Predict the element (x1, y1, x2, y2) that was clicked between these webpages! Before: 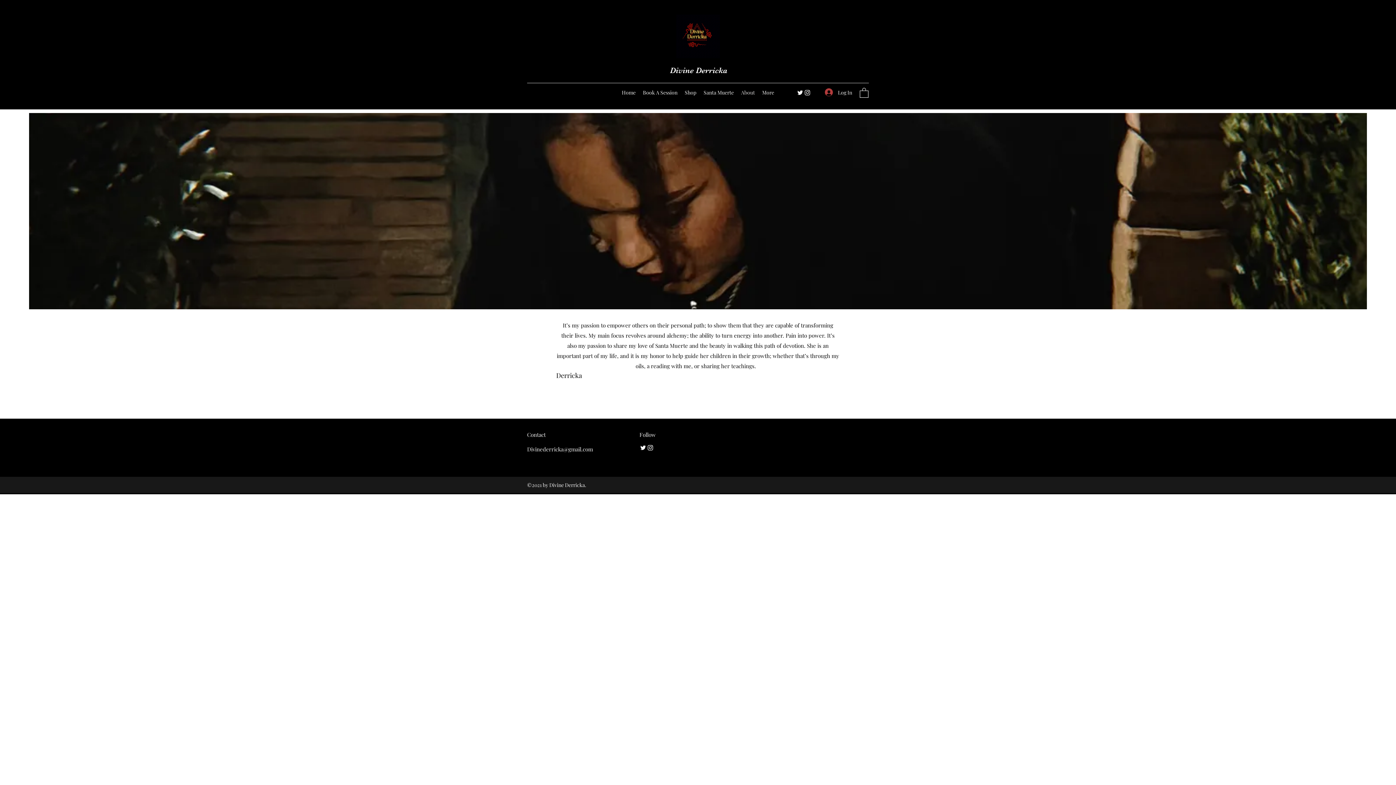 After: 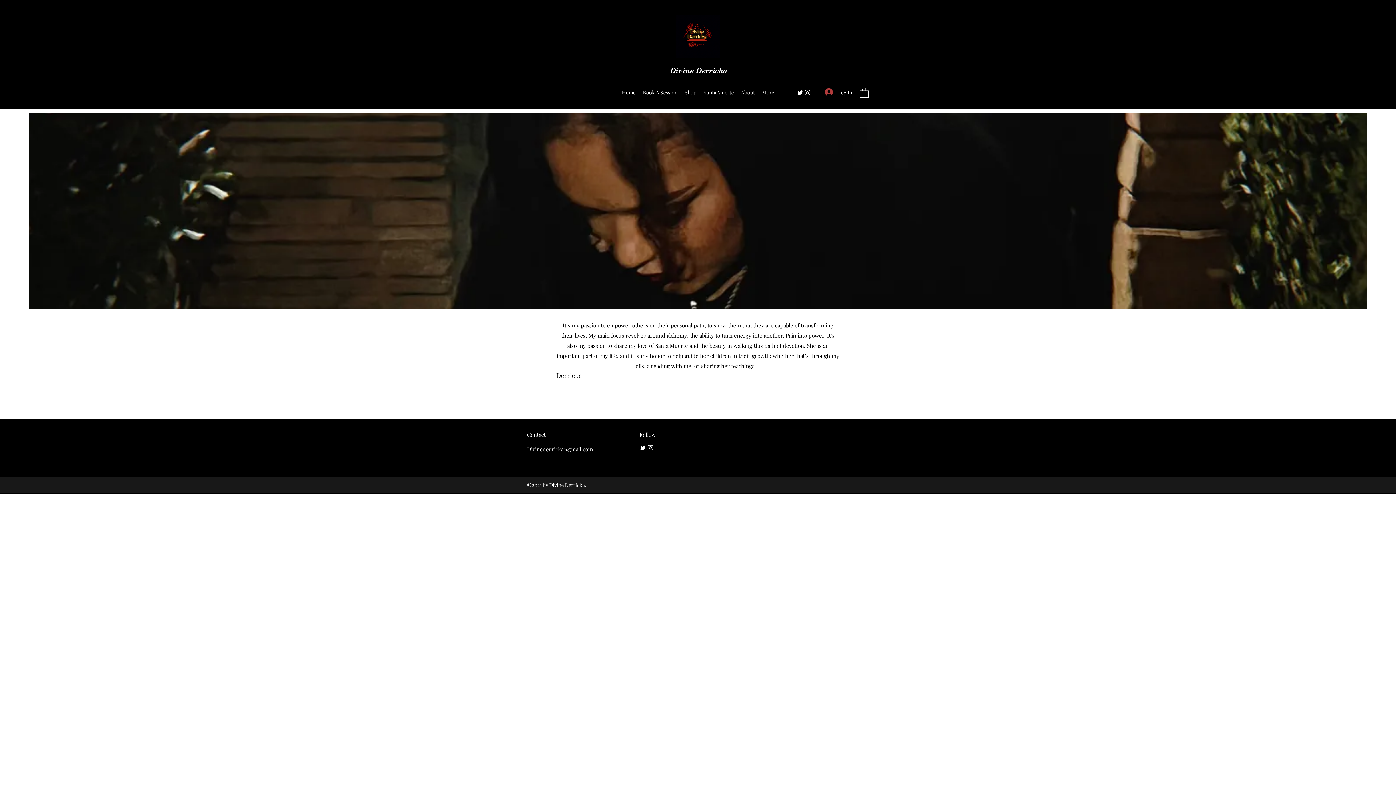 Action: bbox: (860, 87, 868, 97)